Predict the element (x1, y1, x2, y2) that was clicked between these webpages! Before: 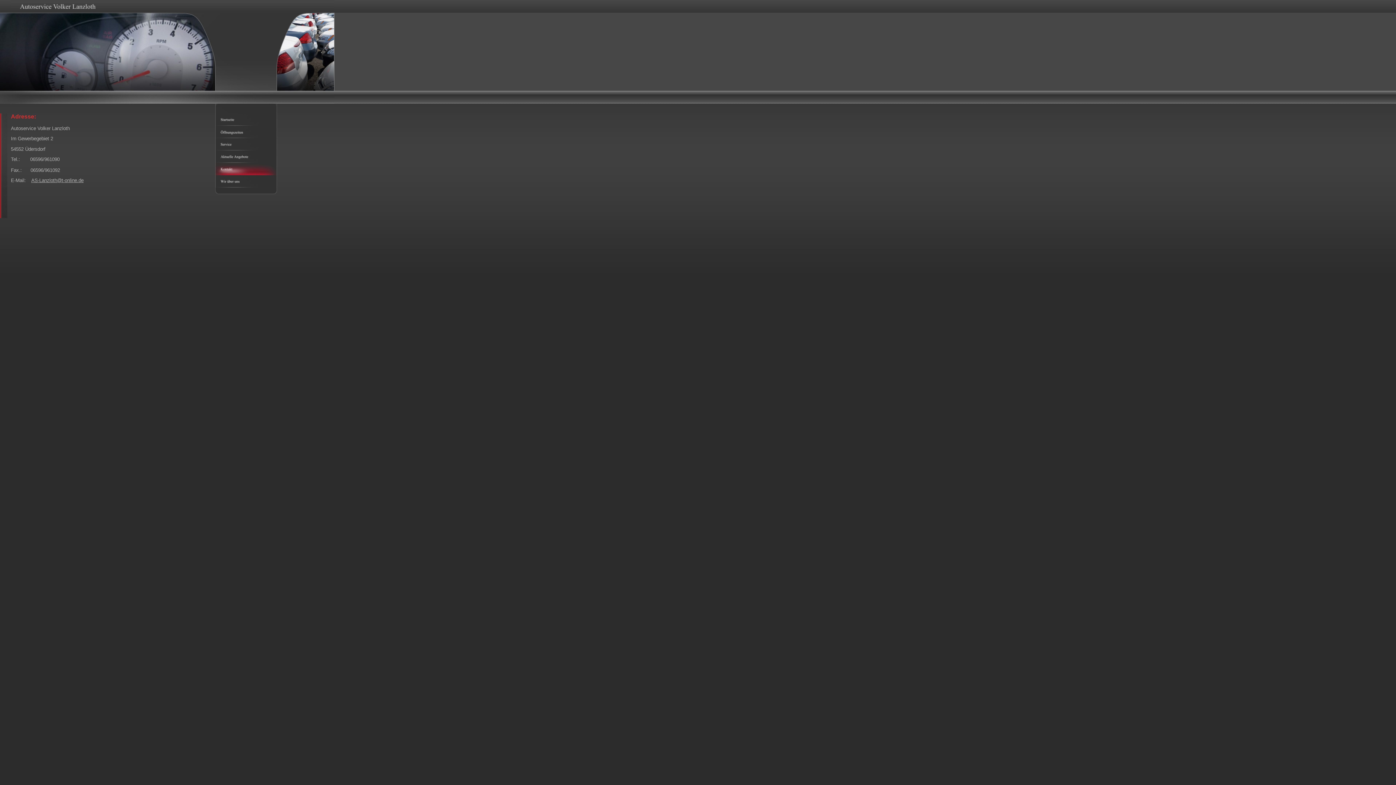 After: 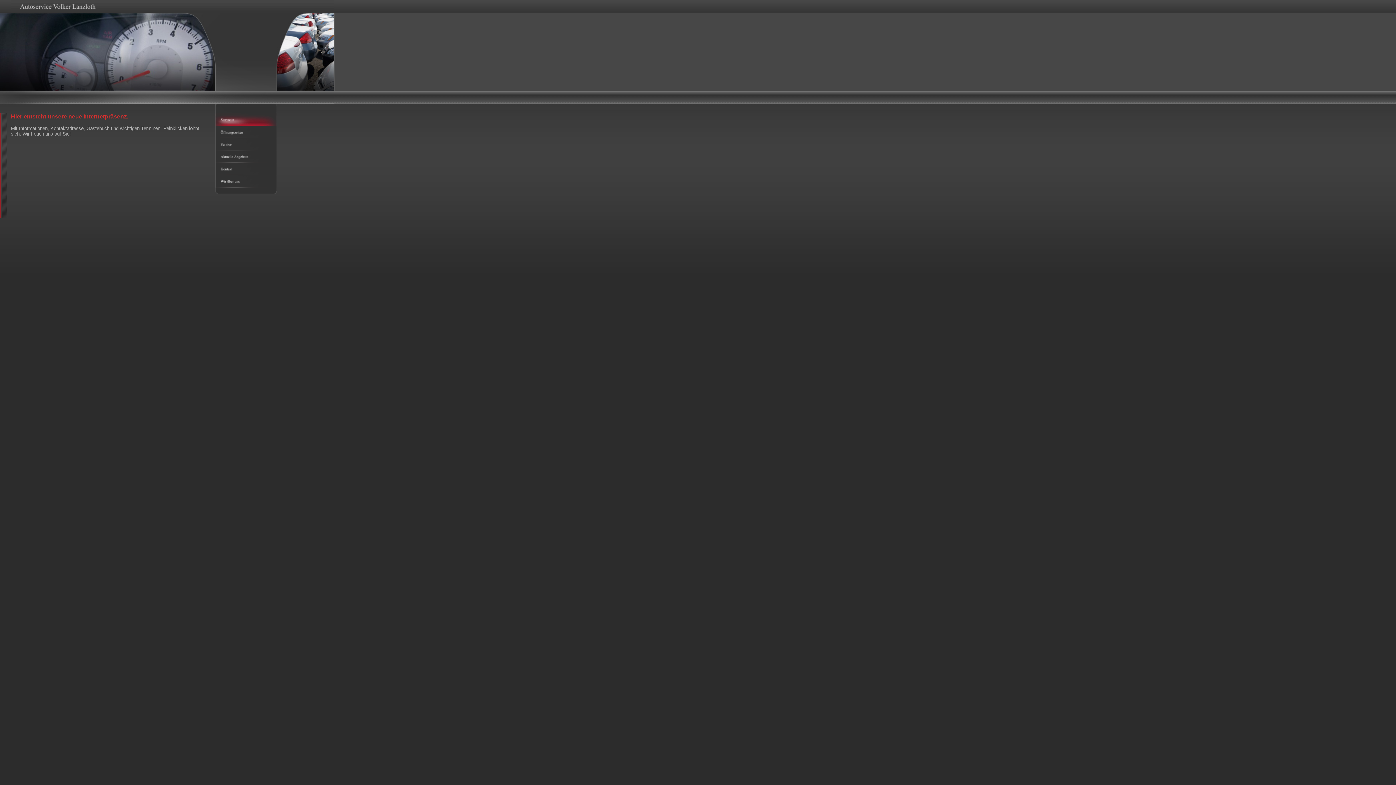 Action: bbox: (215, 121, 277, 126)